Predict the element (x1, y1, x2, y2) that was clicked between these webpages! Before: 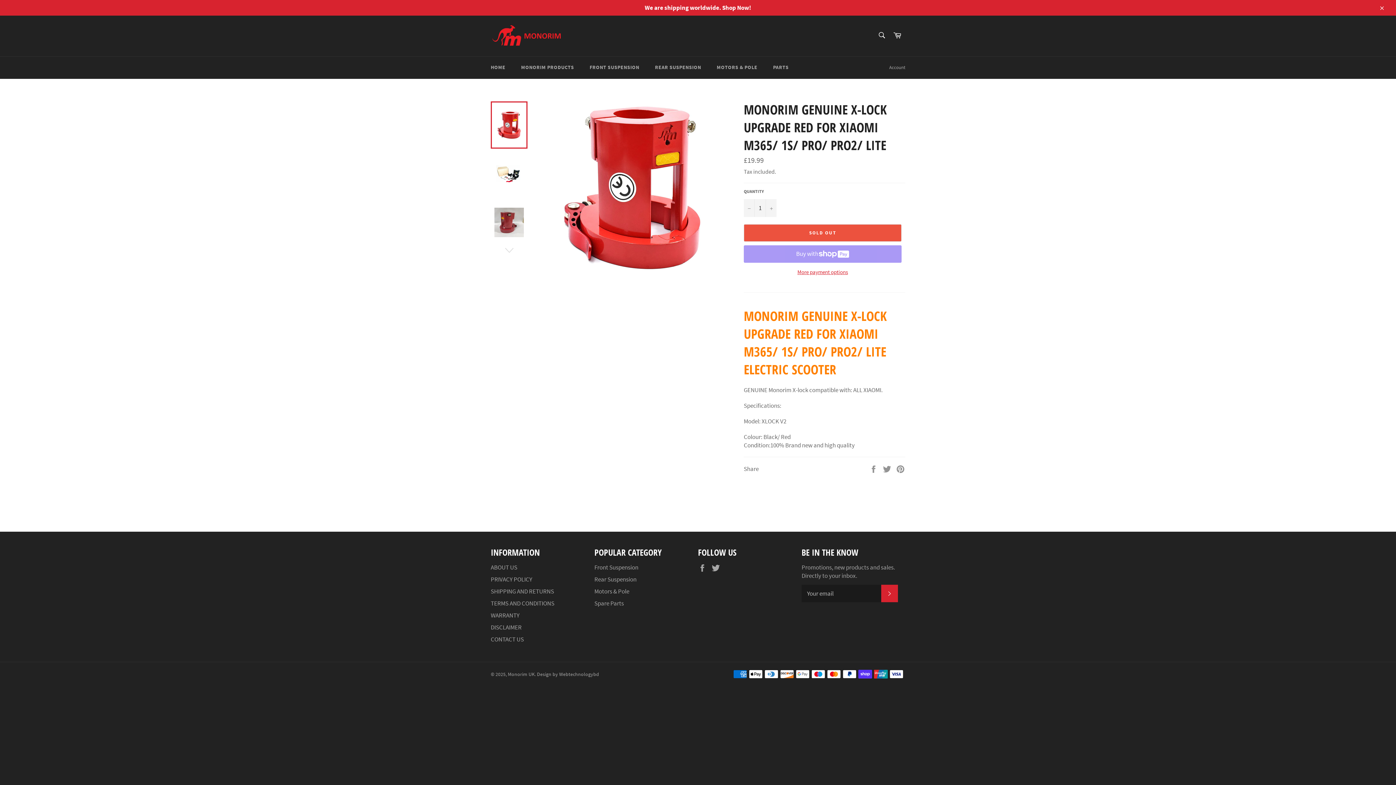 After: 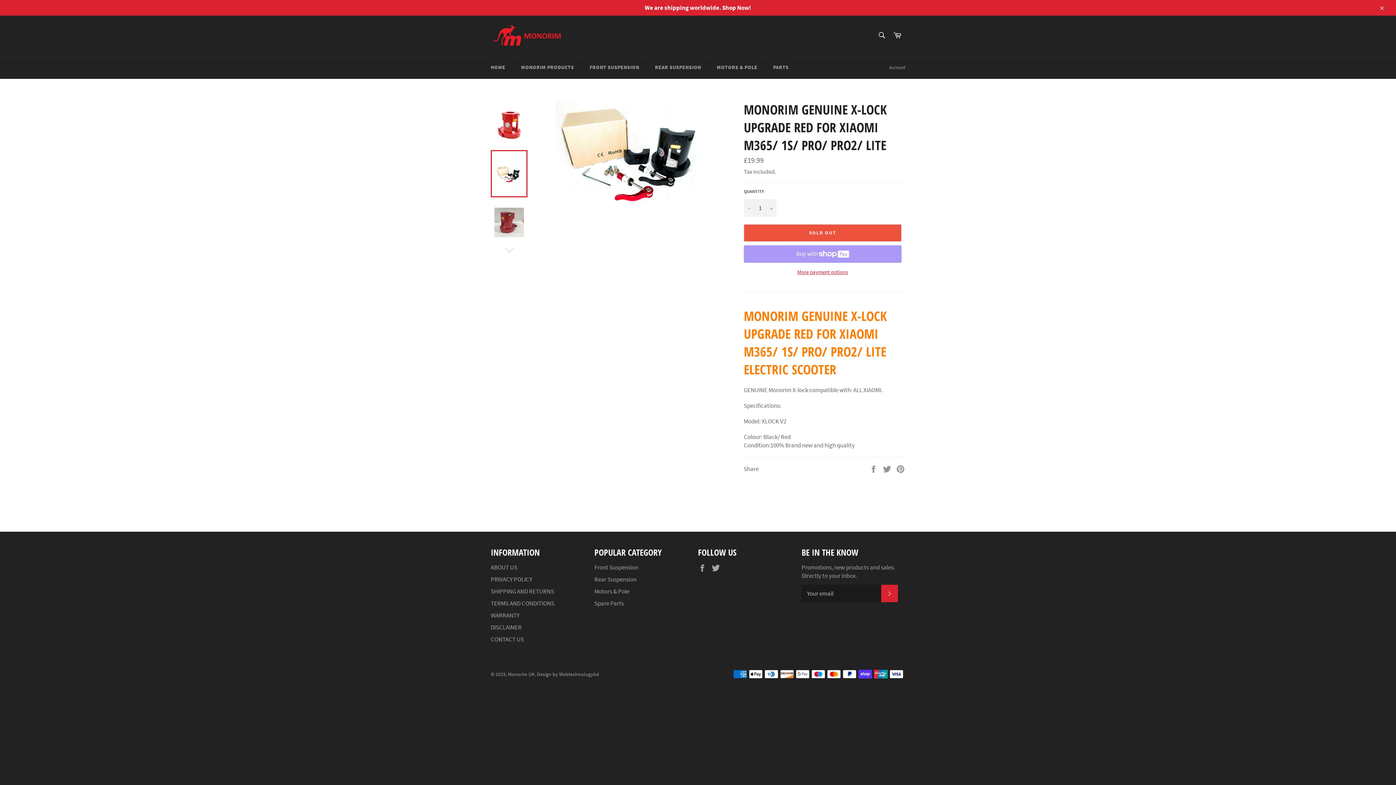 Action: bbox: (490, 150, 527, 197)